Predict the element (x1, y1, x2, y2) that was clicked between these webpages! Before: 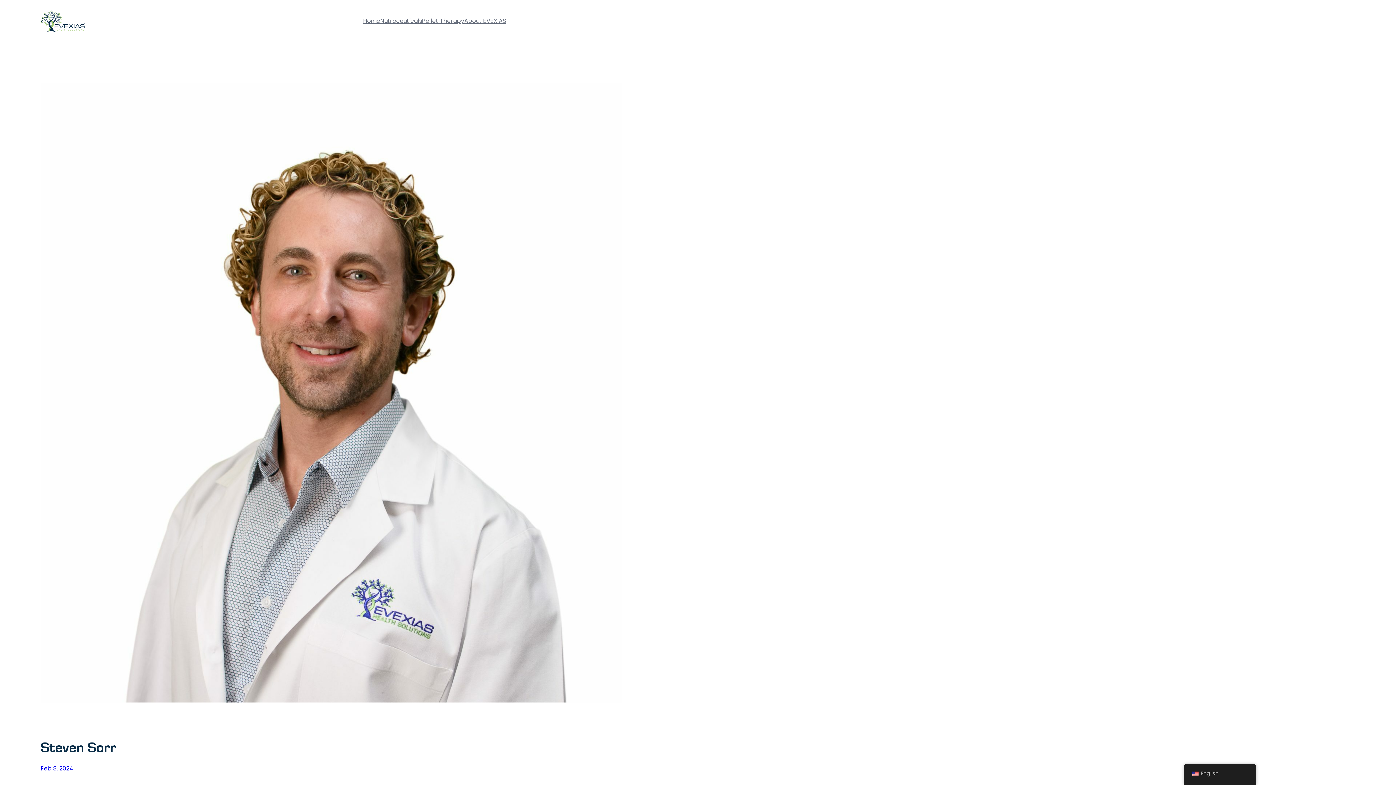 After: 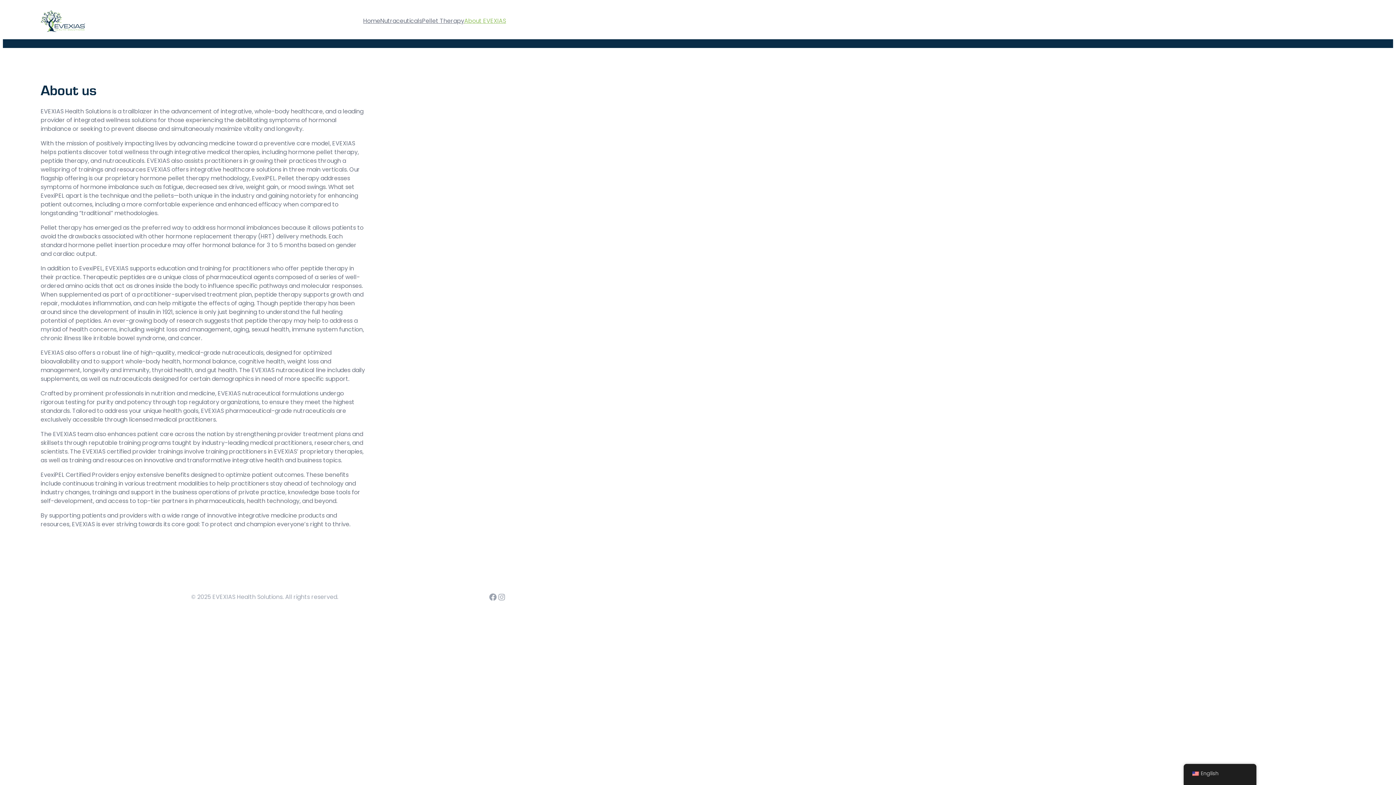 Action: bbox: (464, 16, 506, 25) label: About EVEXIAS